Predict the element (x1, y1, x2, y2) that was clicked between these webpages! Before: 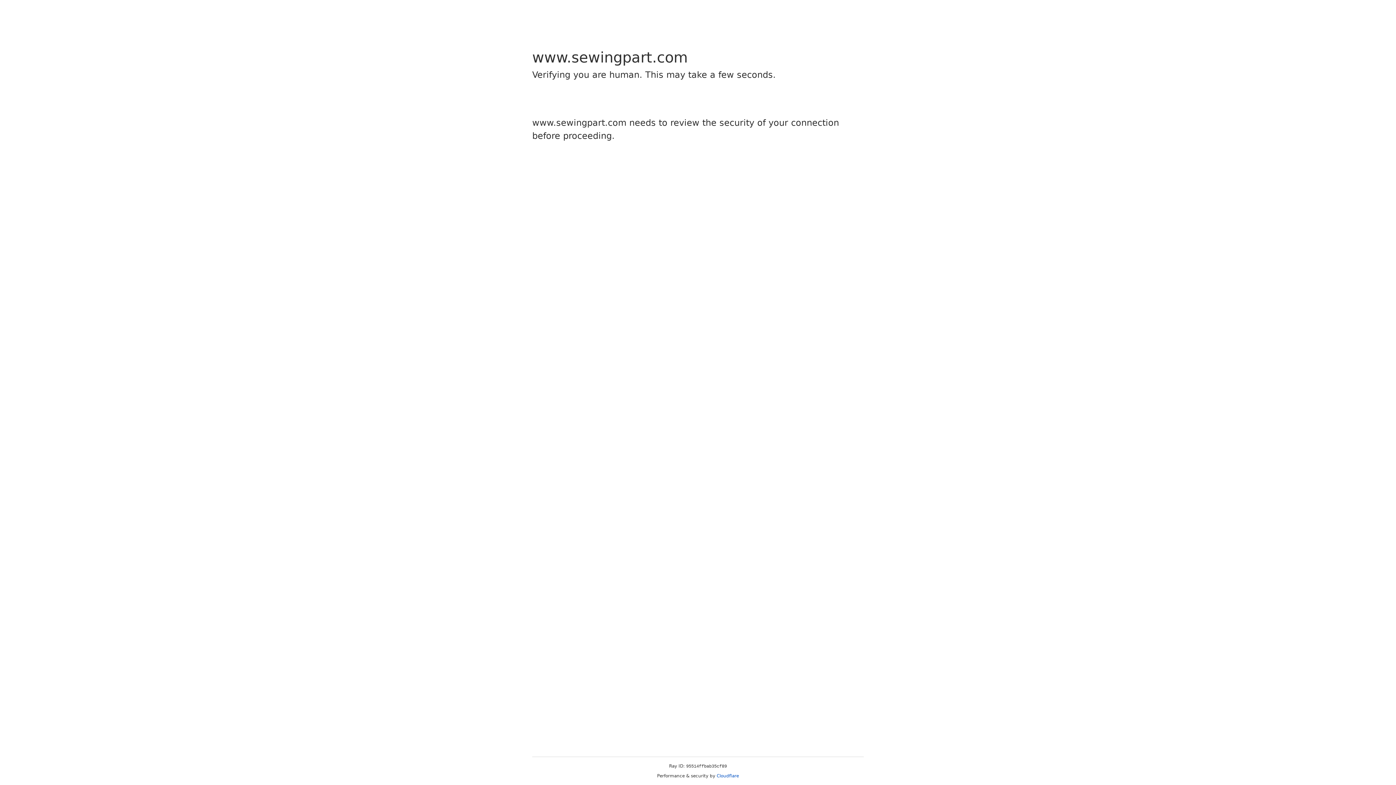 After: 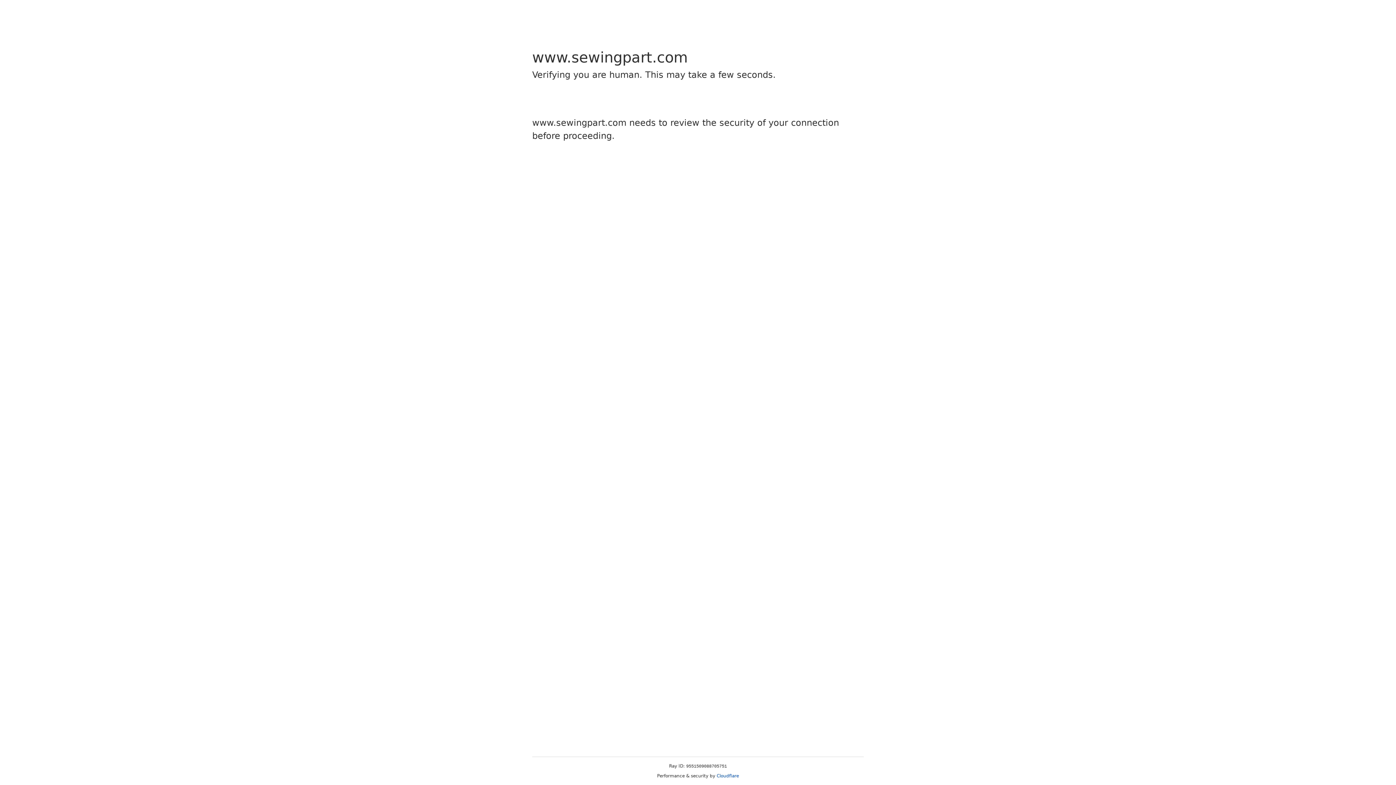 Action: label: Cloudflare bbox: (716, 773, 739, 778)